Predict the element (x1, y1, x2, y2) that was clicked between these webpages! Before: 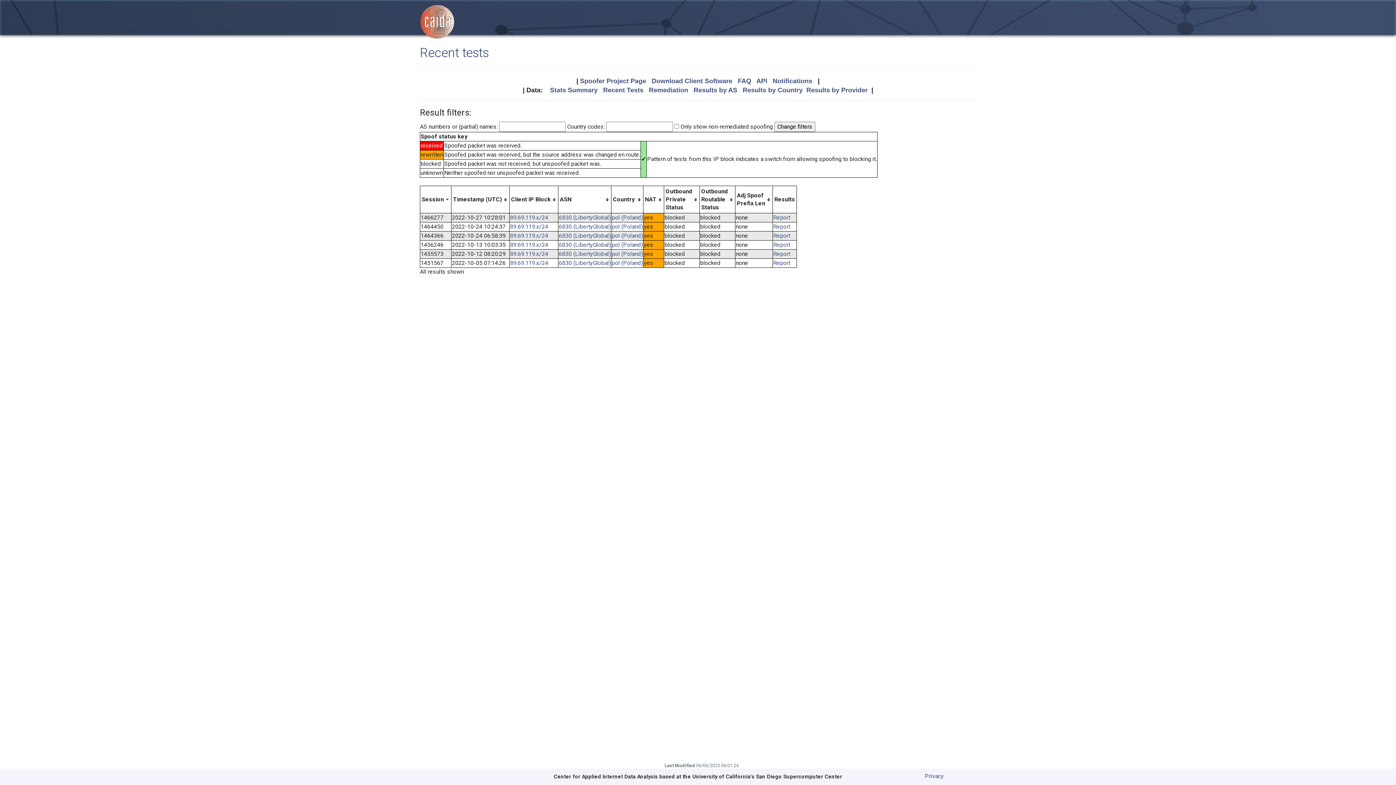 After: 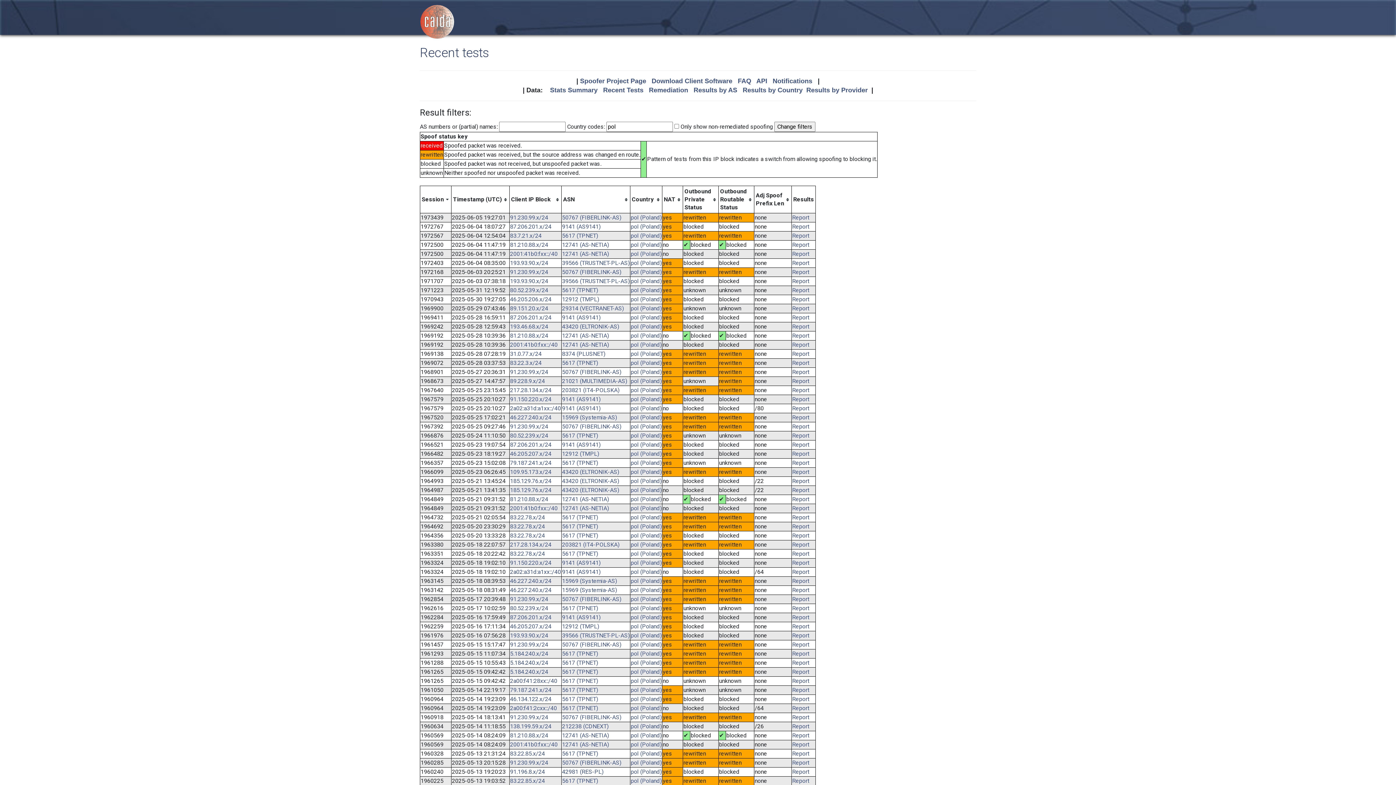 Action: label: pol (Poland) bbox: (612, 232, 642, 239)